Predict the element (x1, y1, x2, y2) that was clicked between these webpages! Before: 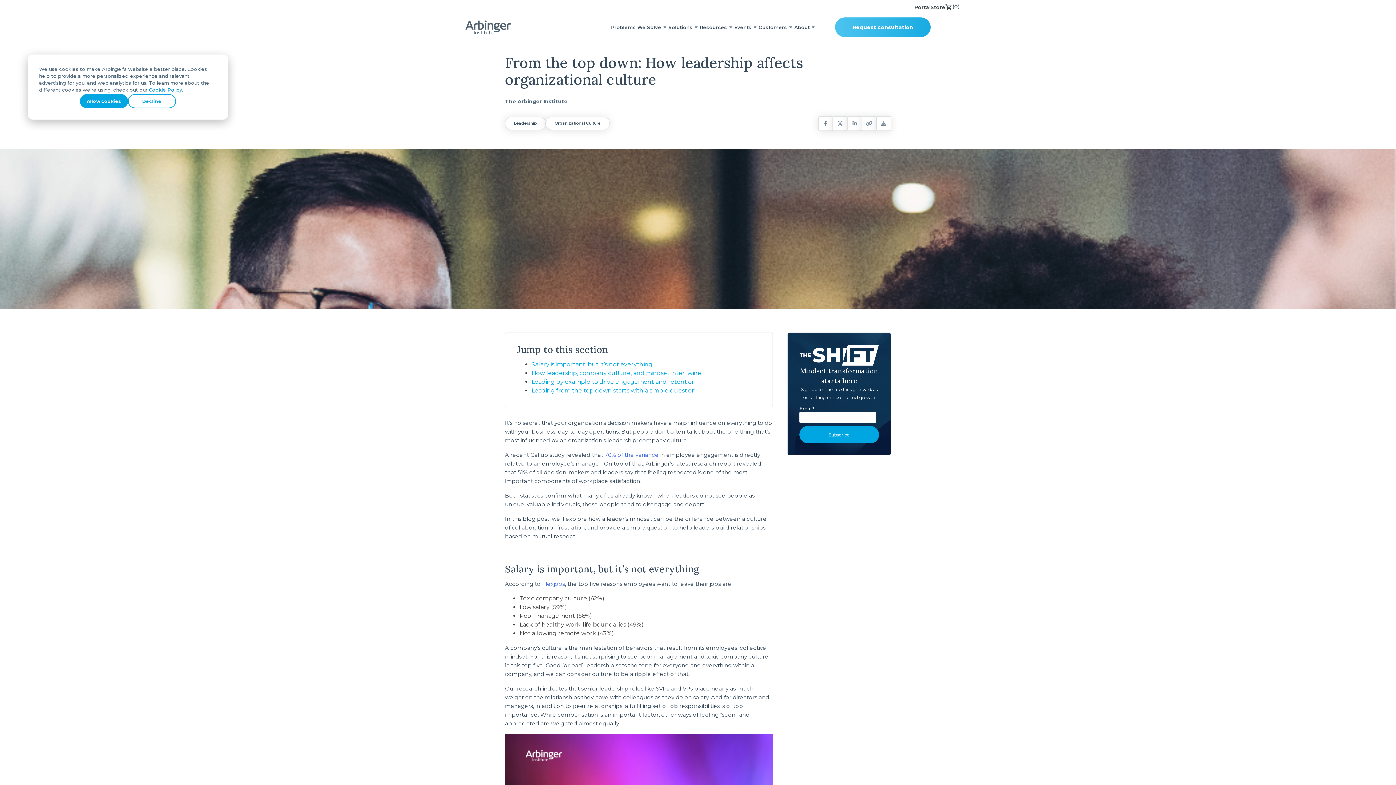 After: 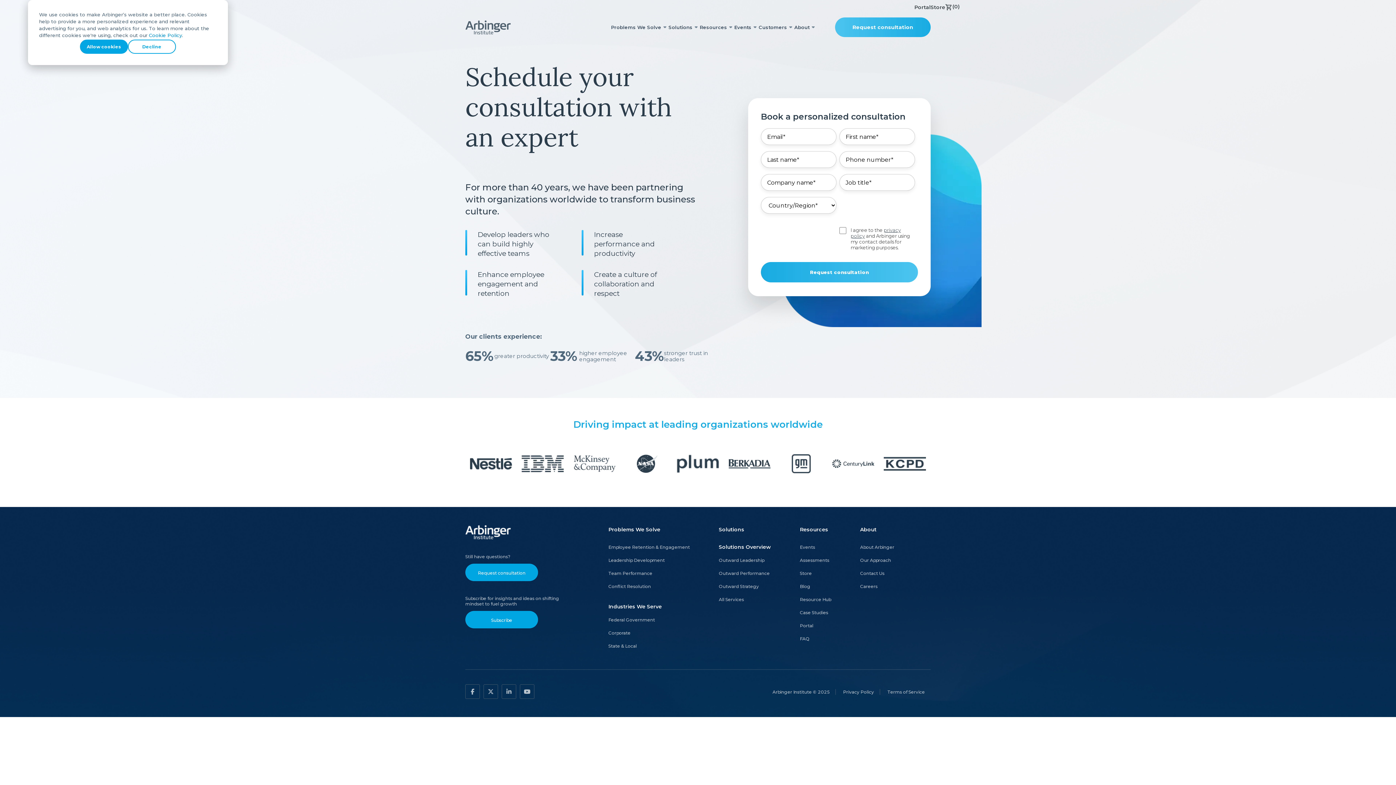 Action: label: Request consultation bbox: (835, 17, 930, 37)